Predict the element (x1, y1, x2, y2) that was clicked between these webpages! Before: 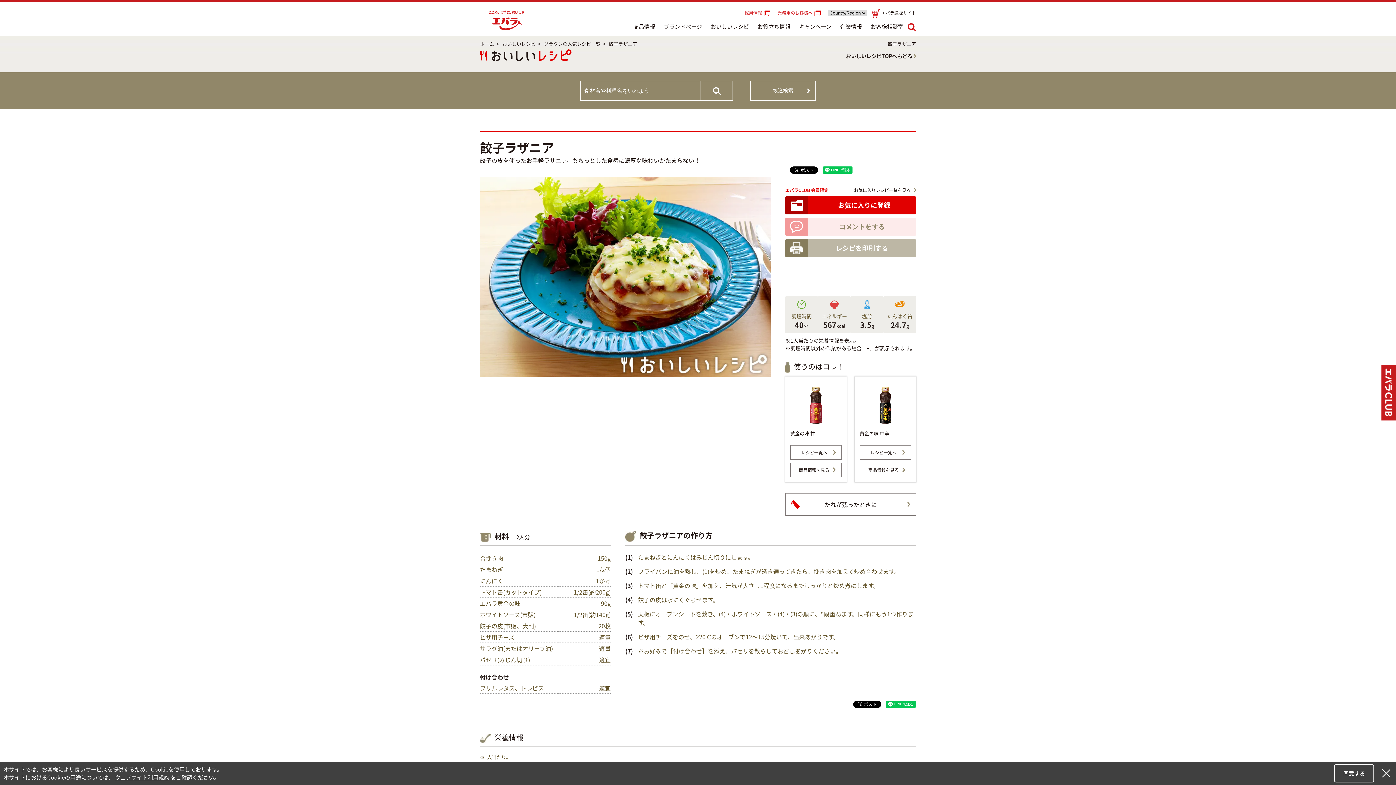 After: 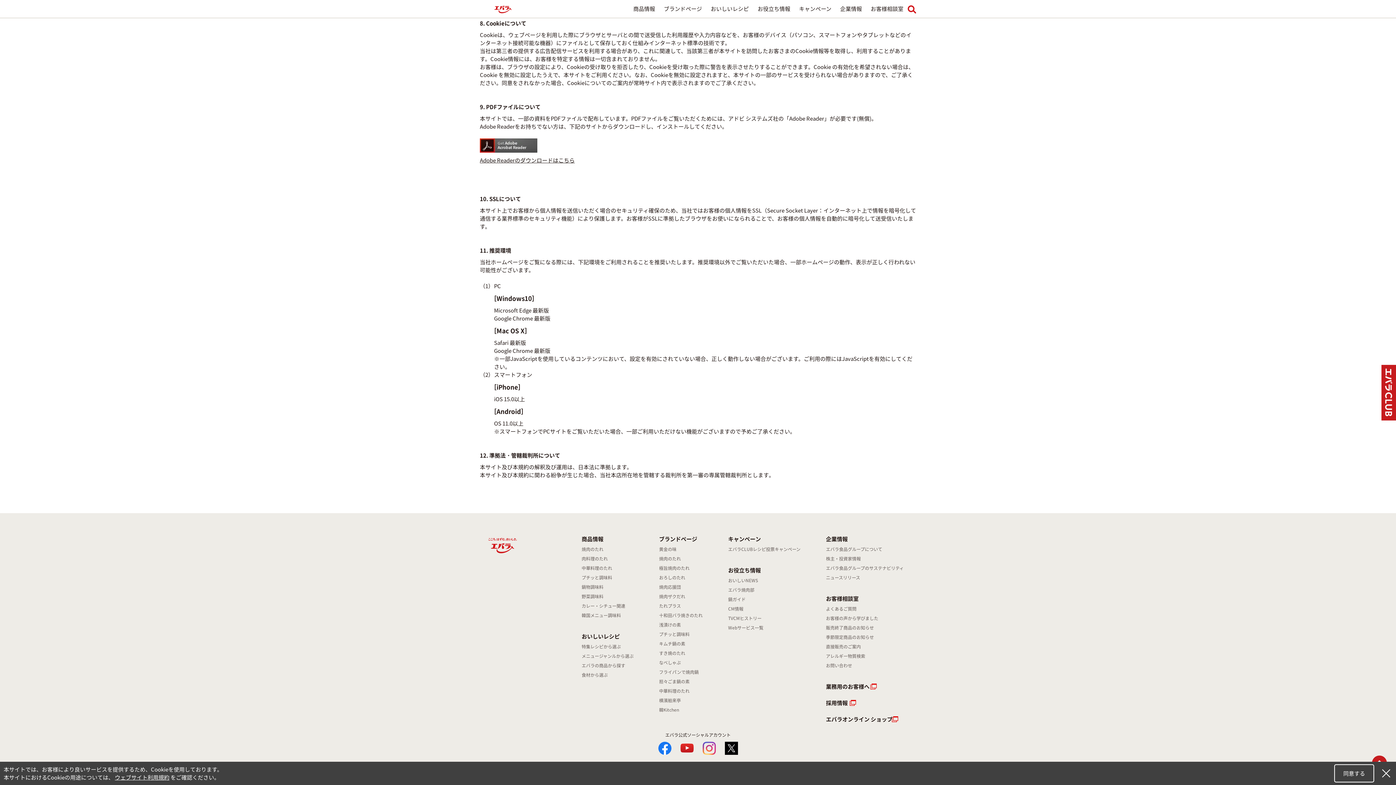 Action: bbox: (114, 773, 169, 781) label: ウェブサイト利用規約